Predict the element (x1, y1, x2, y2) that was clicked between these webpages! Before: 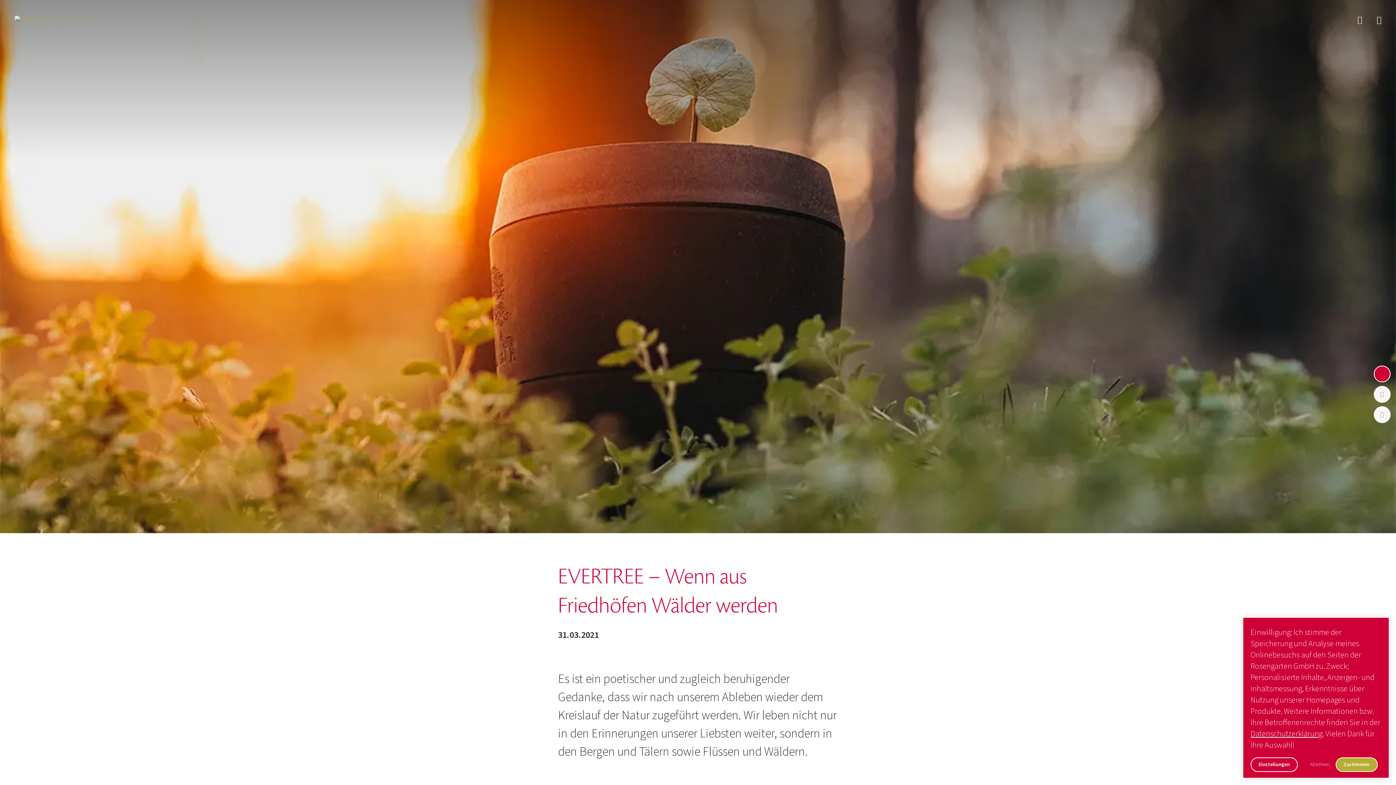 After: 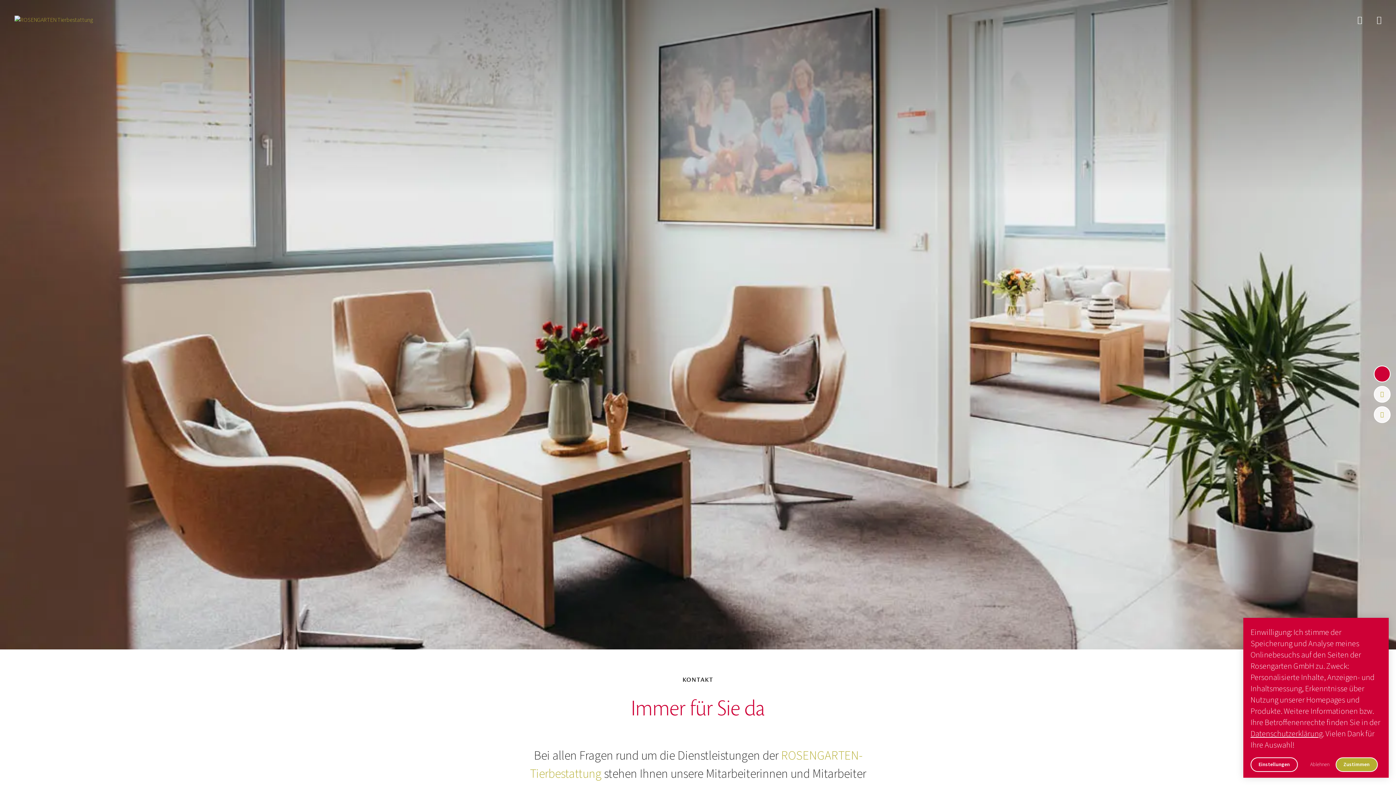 Action: bbox: (1374, 386, 1390, 402)